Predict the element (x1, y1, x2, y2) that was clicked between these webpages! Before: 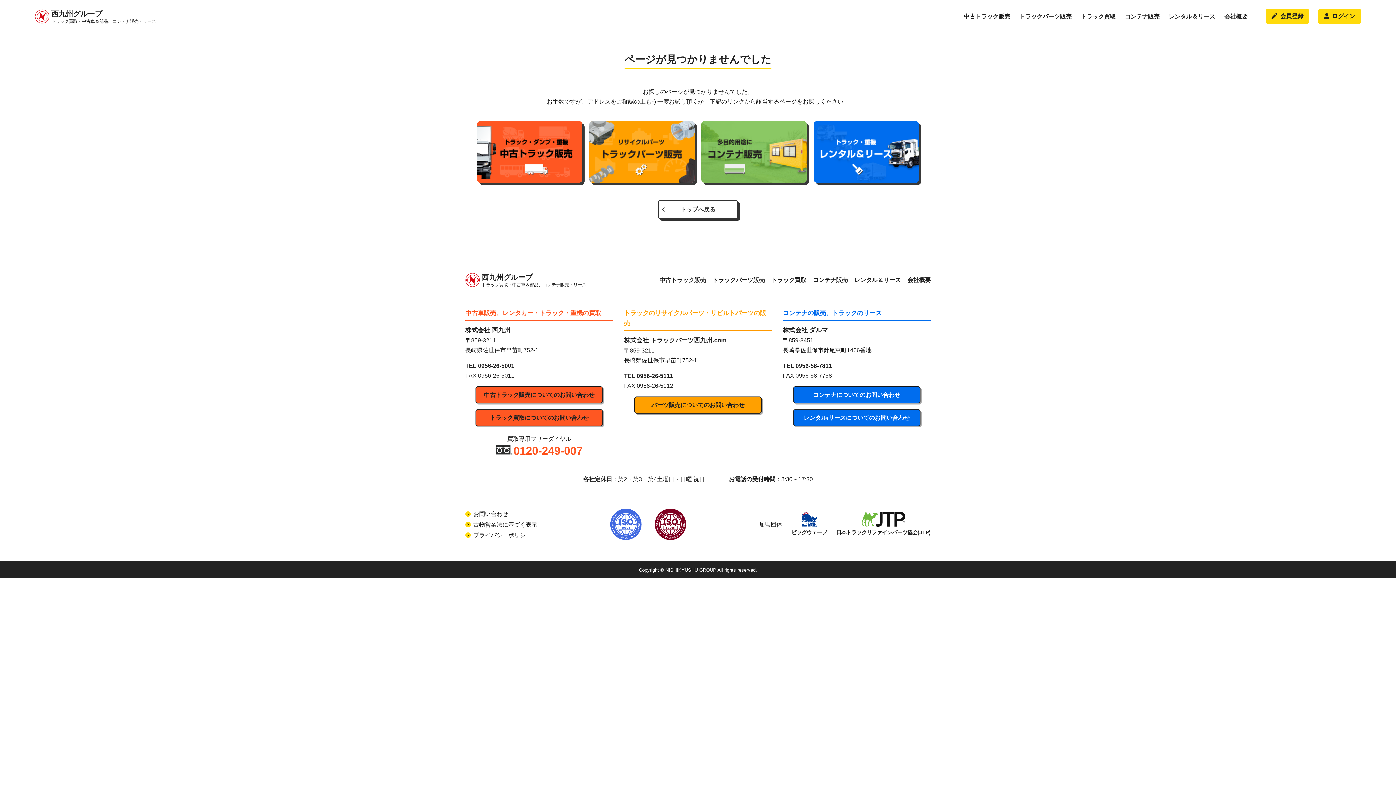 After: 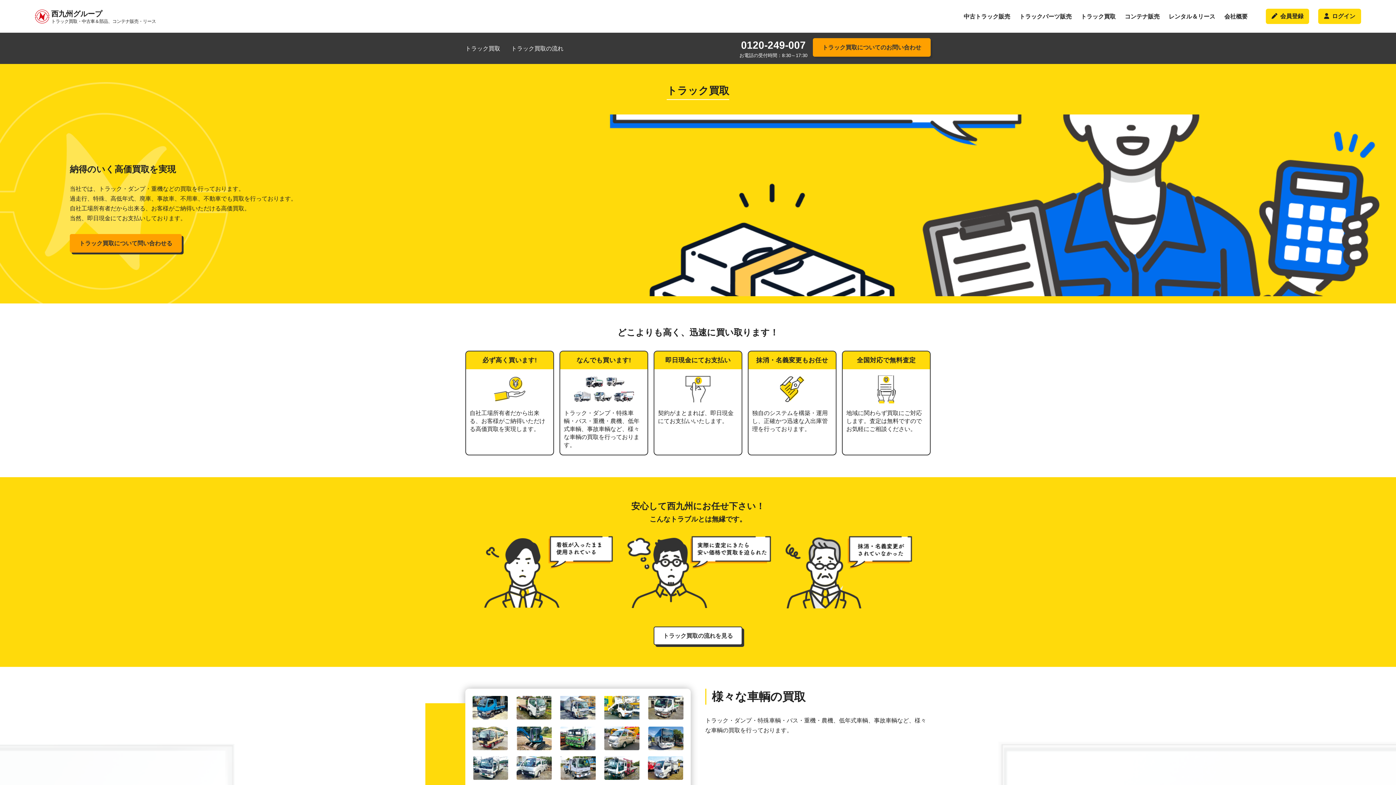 Action: label: トラック買取 bbox: (771, 277, 806, 283)